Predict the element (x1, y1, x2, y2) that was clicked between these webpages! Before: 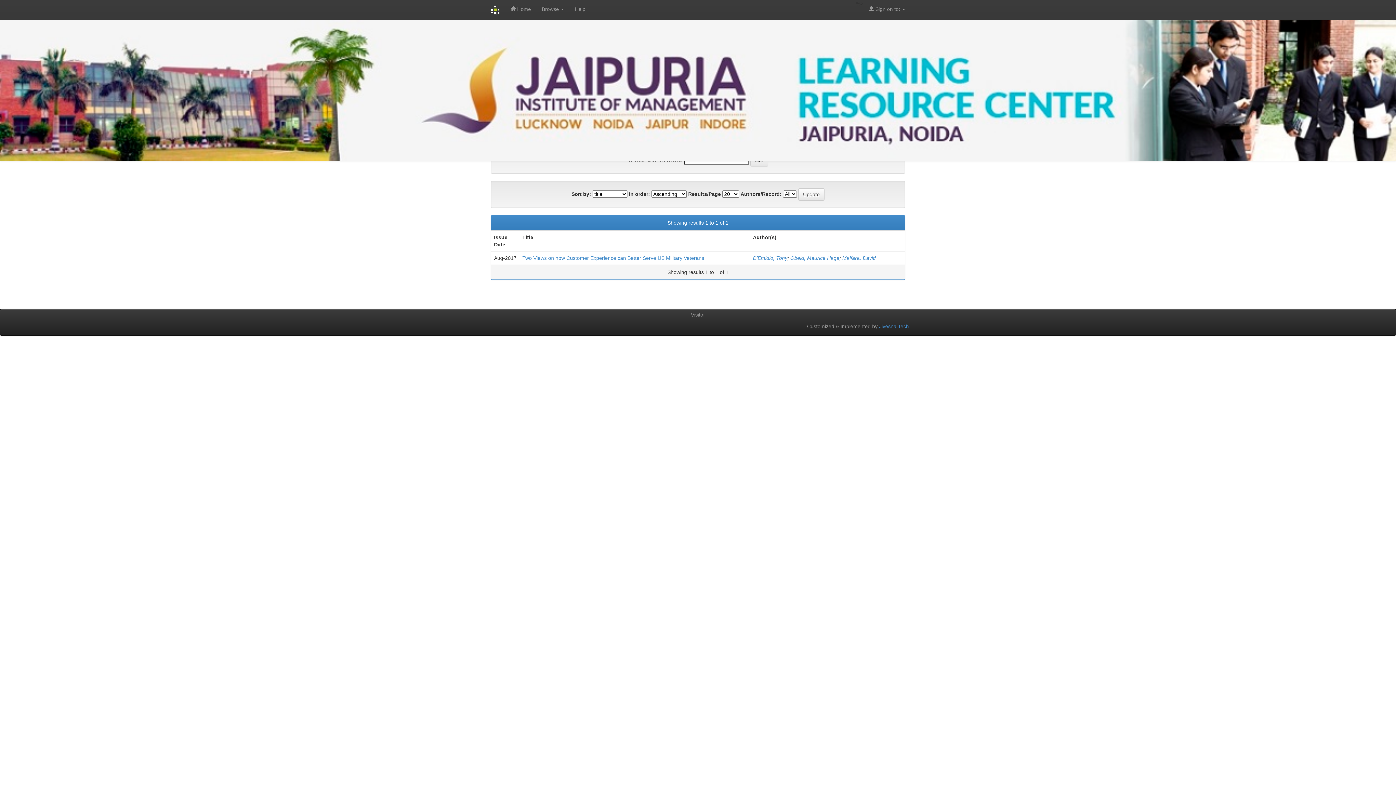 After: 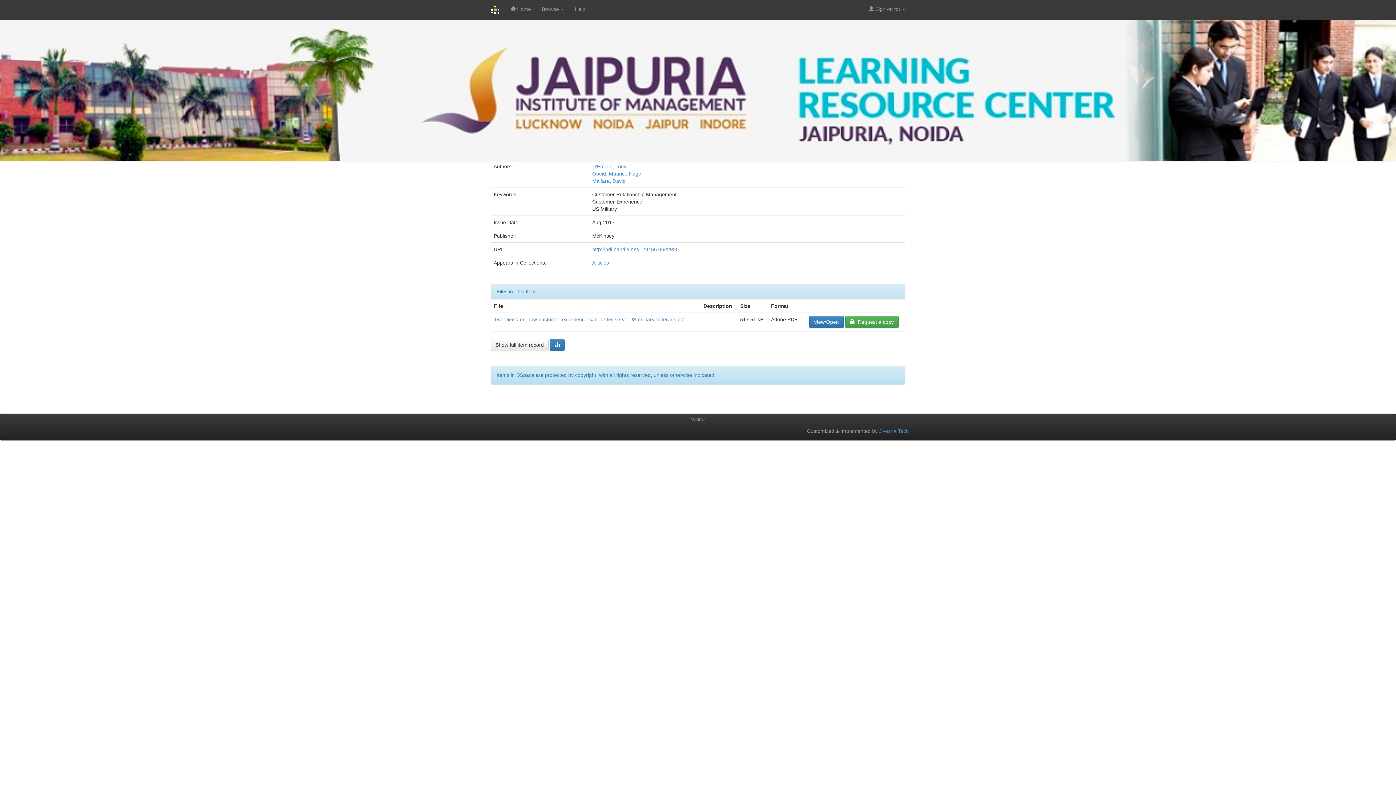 Action: bbox: (522, 255, 704, 261) label: Two Views on how Customer Experience can Better Serve US Military Veterans